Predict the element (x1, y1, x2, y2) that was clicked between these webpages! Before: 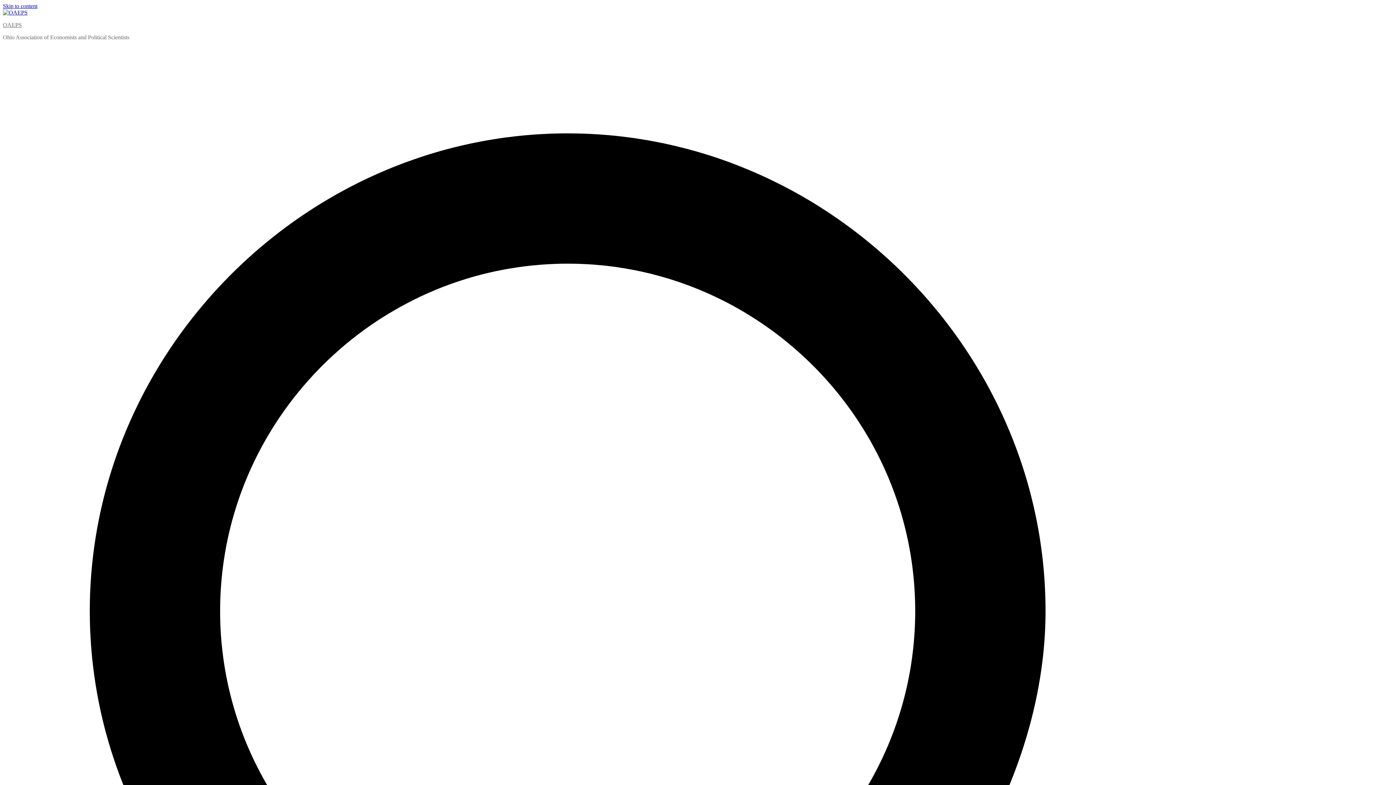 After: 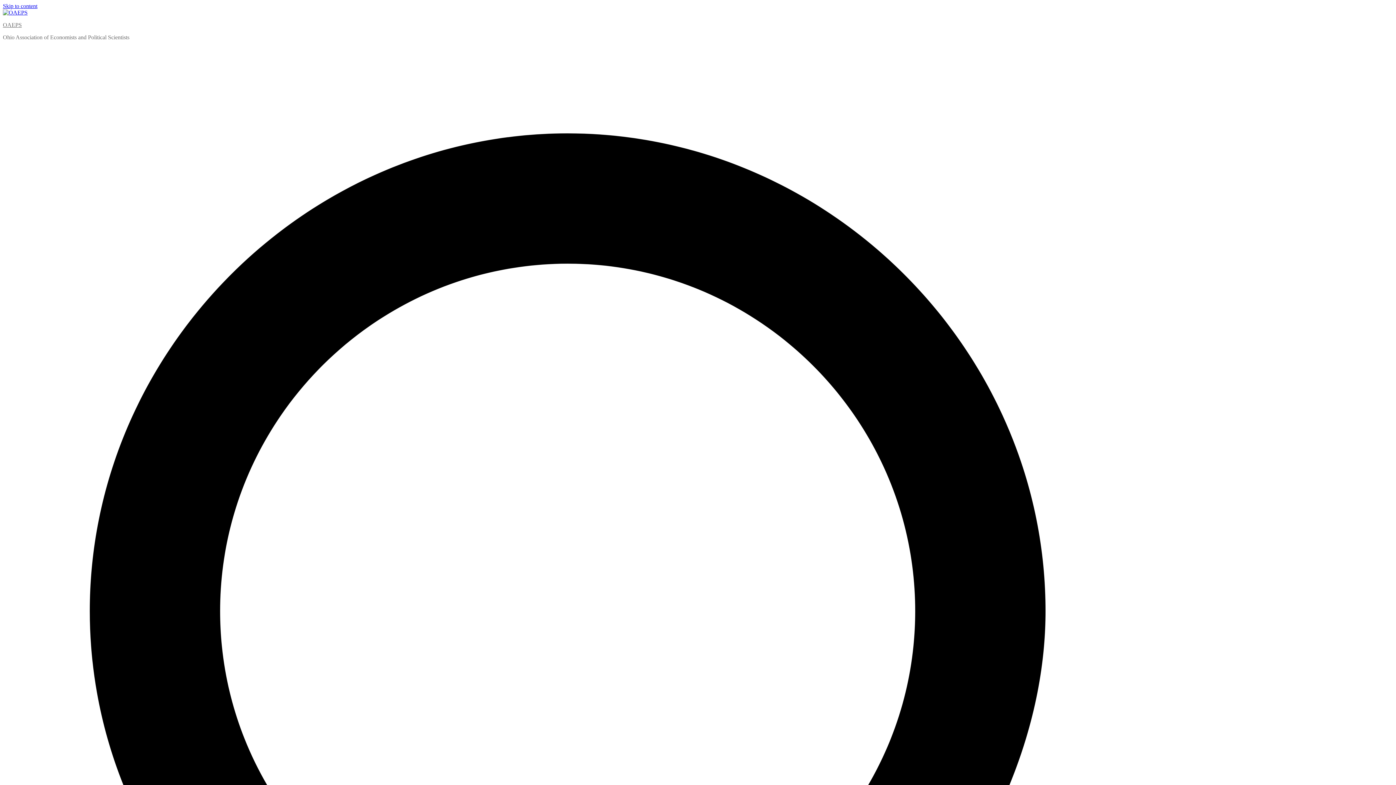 Action: bbox: (2, 9, 27, 15)